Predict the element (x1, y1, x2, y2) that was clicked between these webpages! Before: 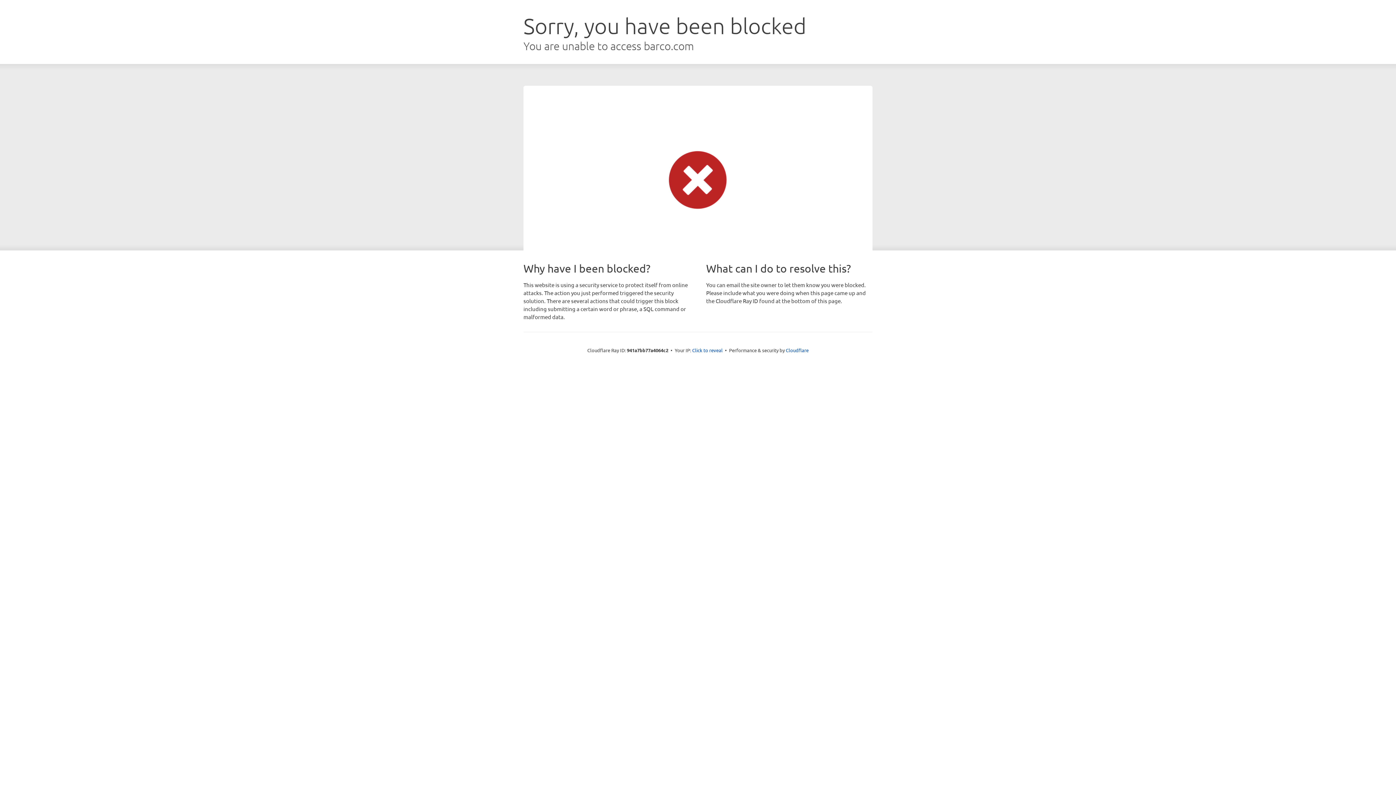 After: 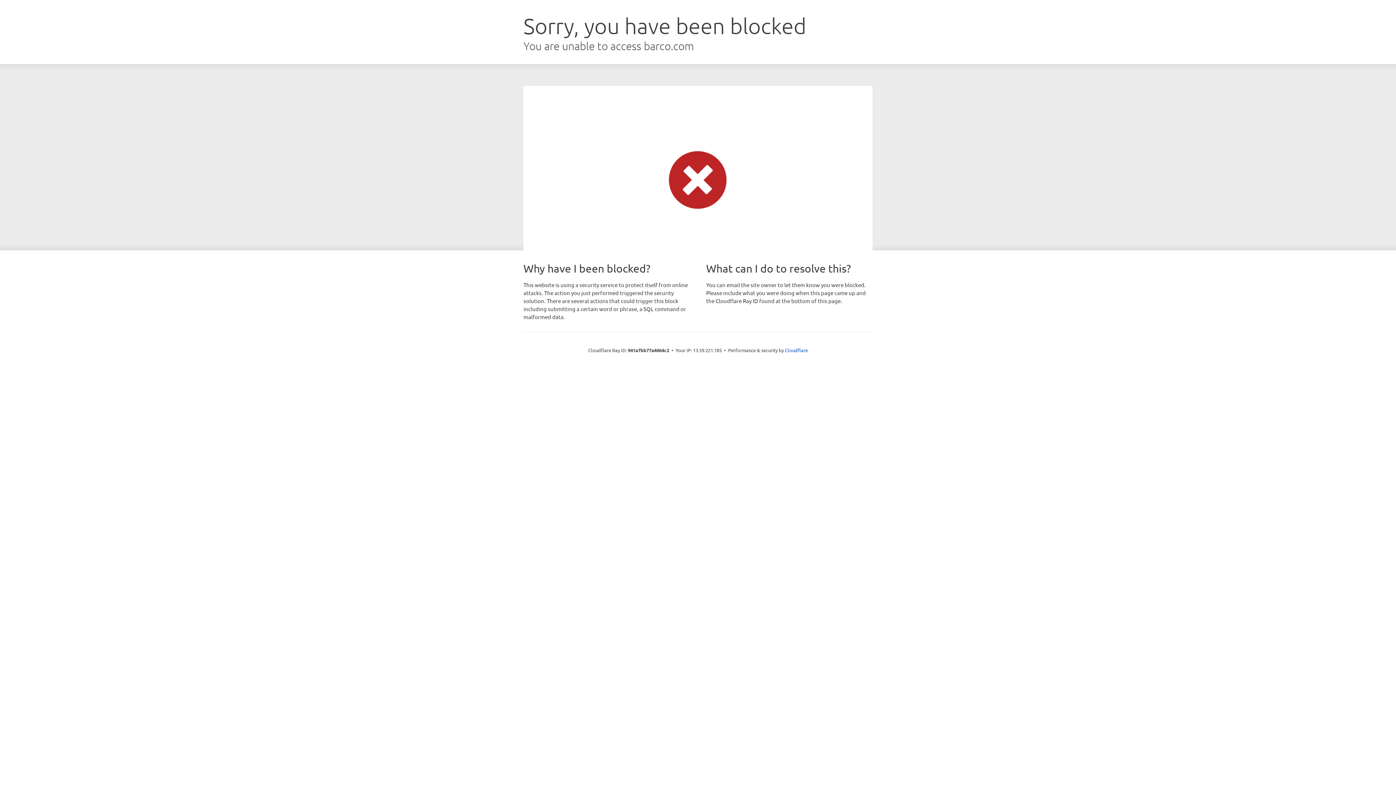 Action: bbox: (692, 346, 722, 353) label: Click to reveal